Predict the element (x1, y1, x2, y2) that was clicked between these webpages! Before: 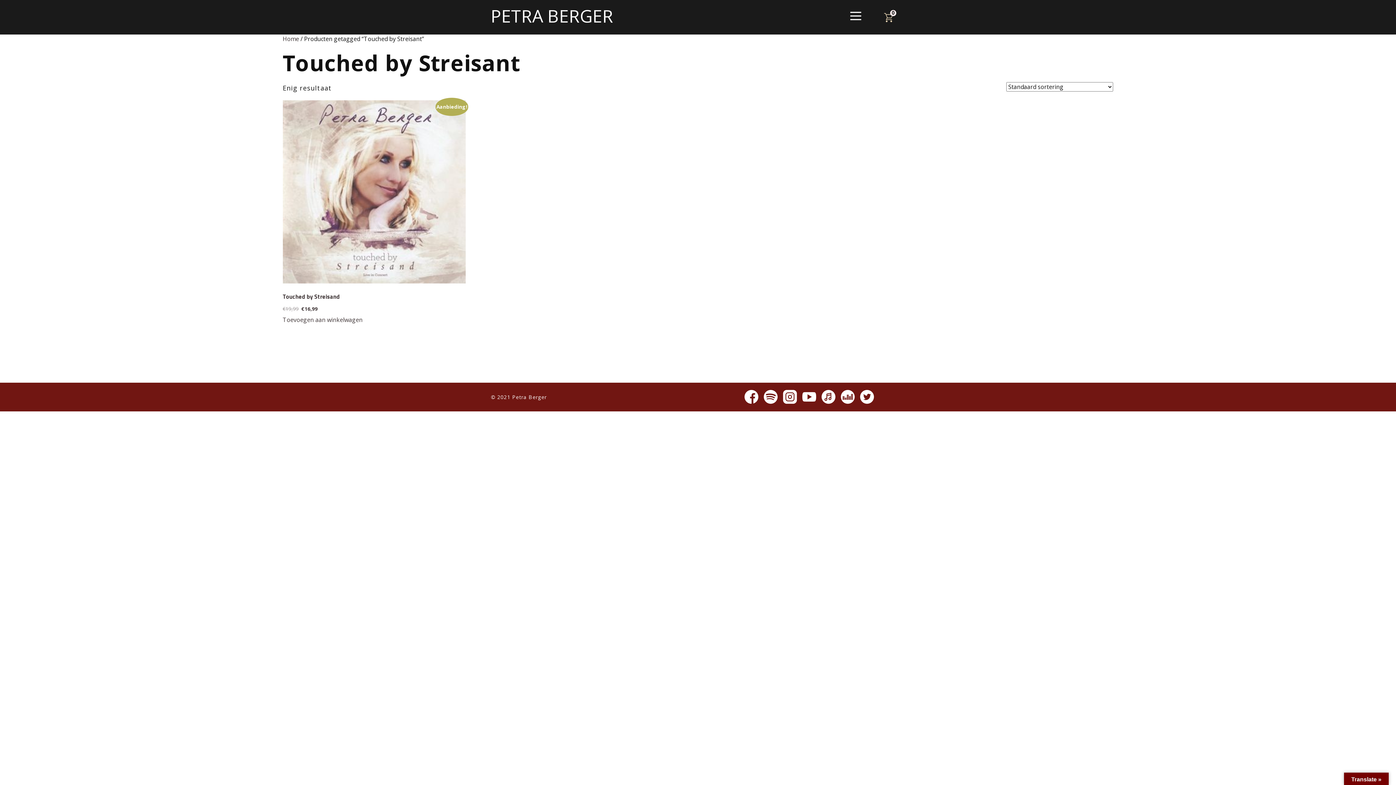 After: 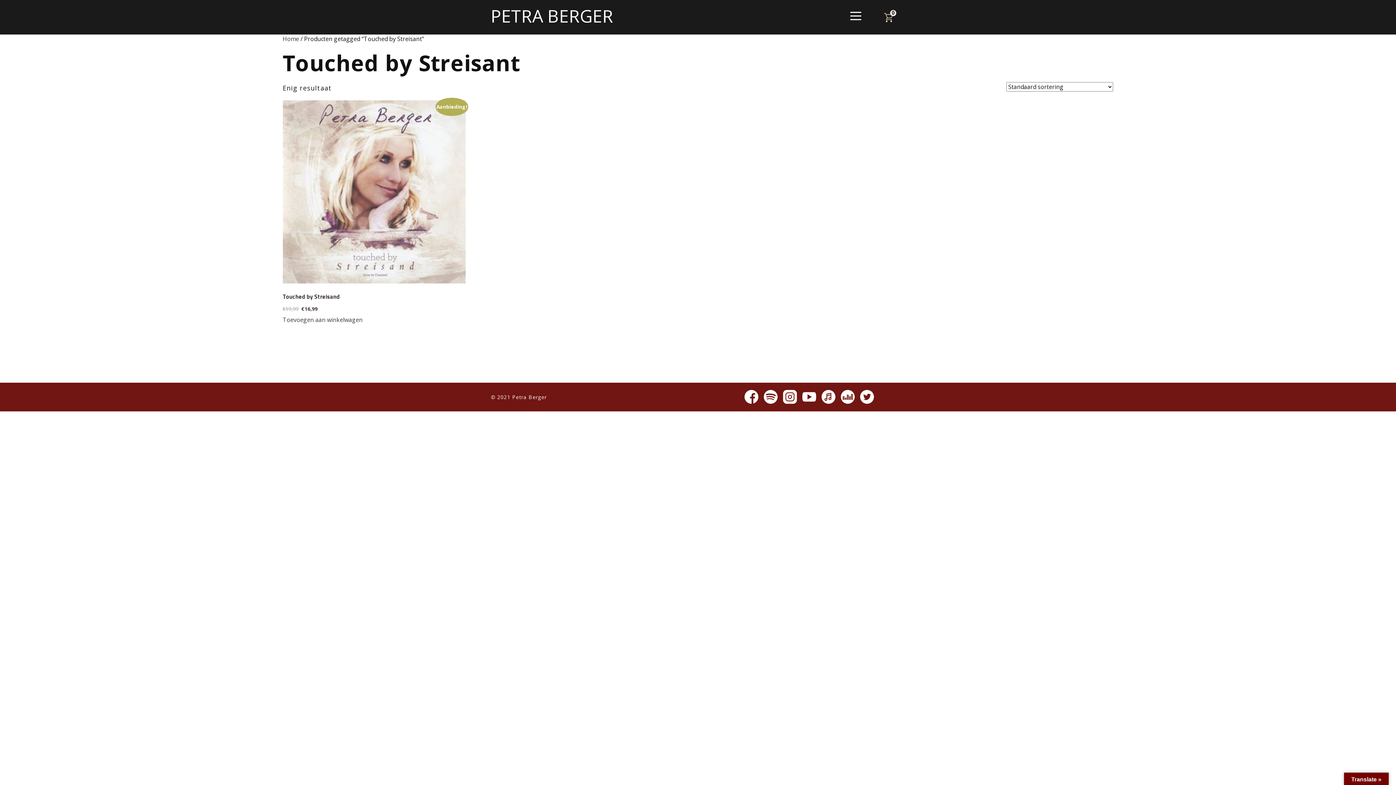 Action: bbox: (783, 390, 797, 404)